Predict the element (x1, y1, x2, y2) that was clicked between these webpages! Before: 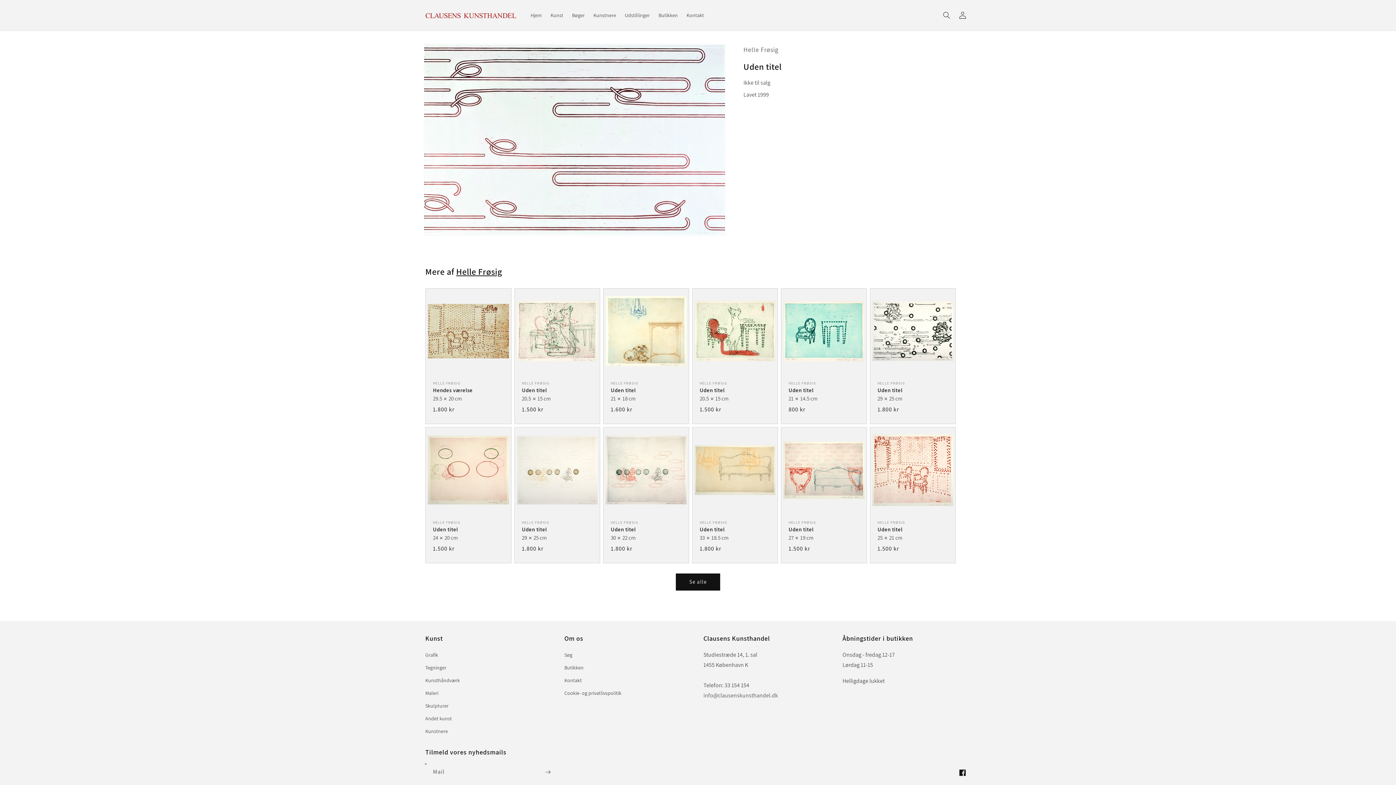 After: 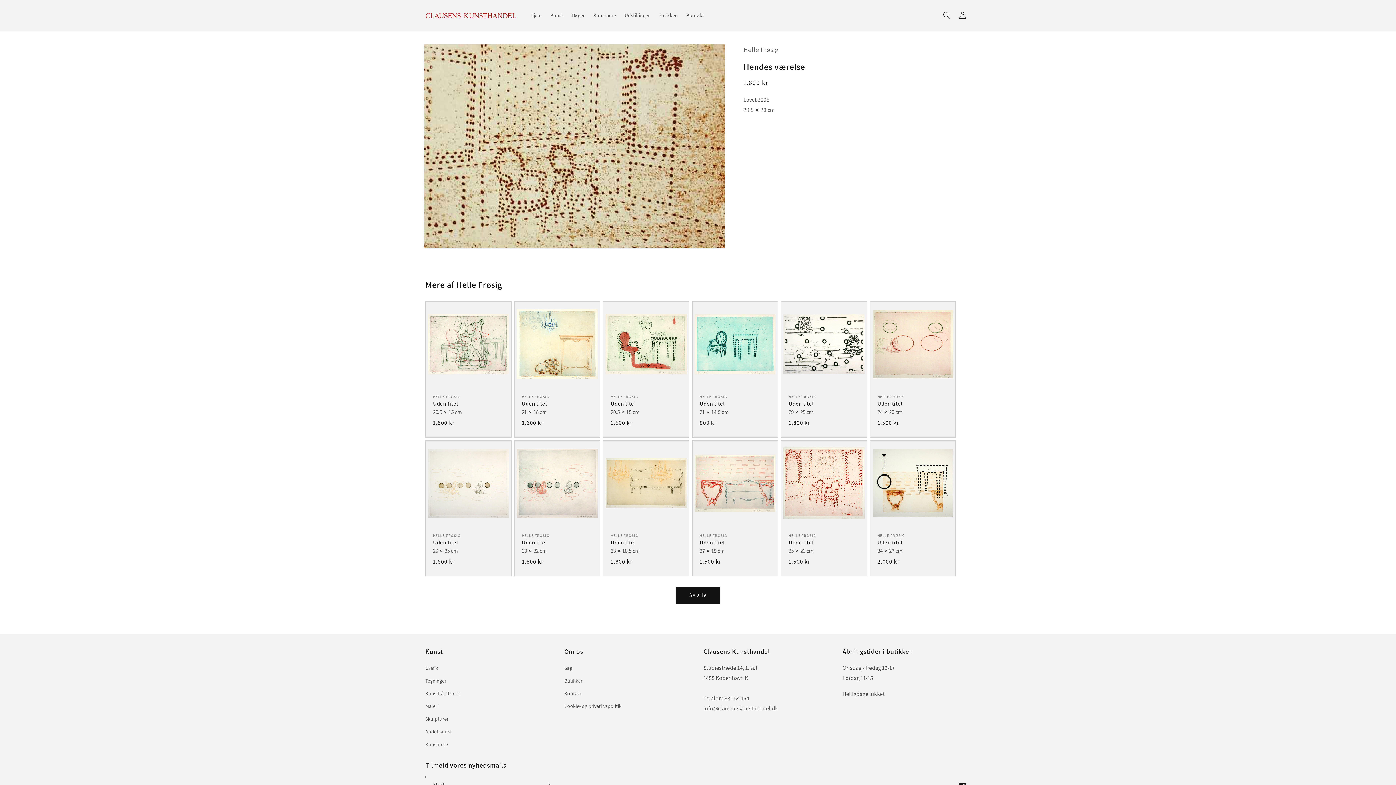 Action: label: Hendes værelse bbox: (433, 387, 503, 393)